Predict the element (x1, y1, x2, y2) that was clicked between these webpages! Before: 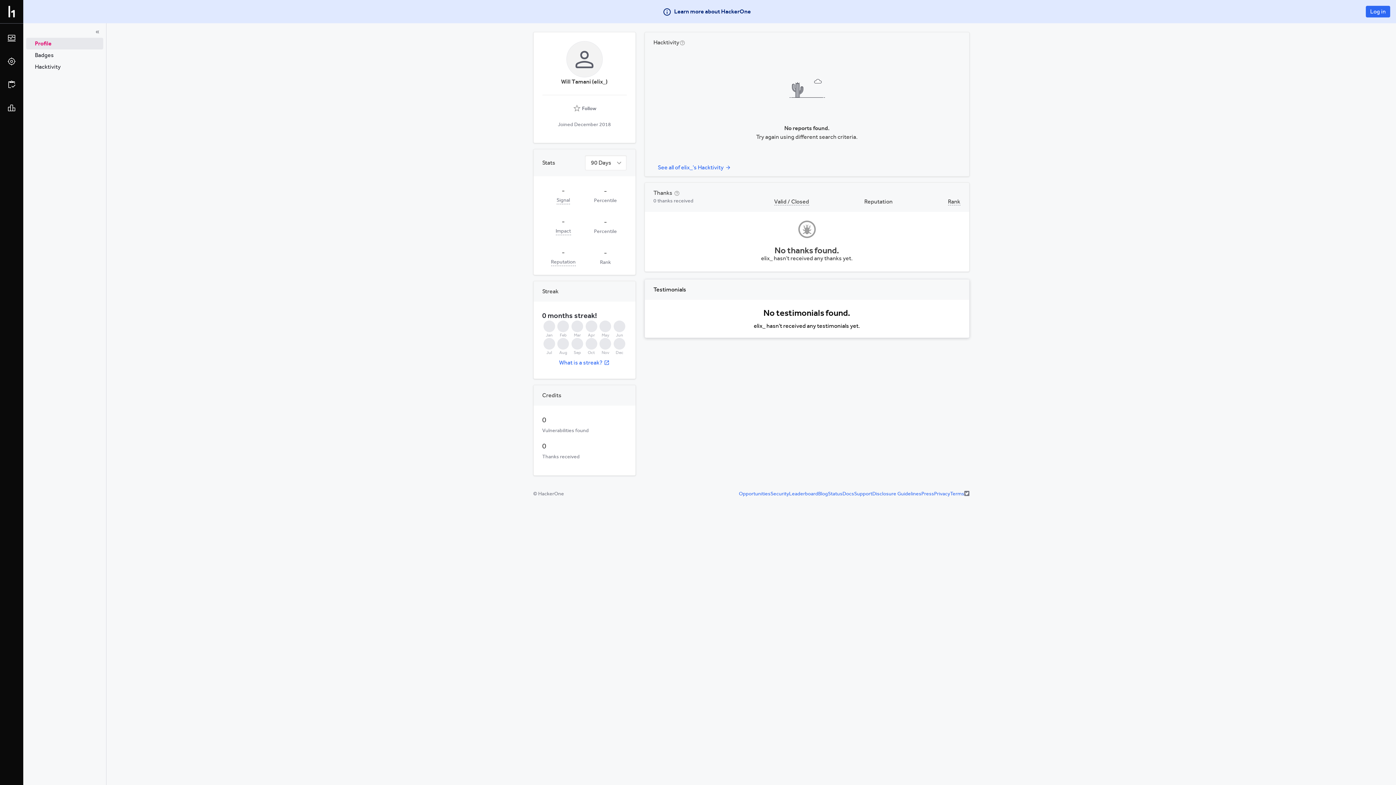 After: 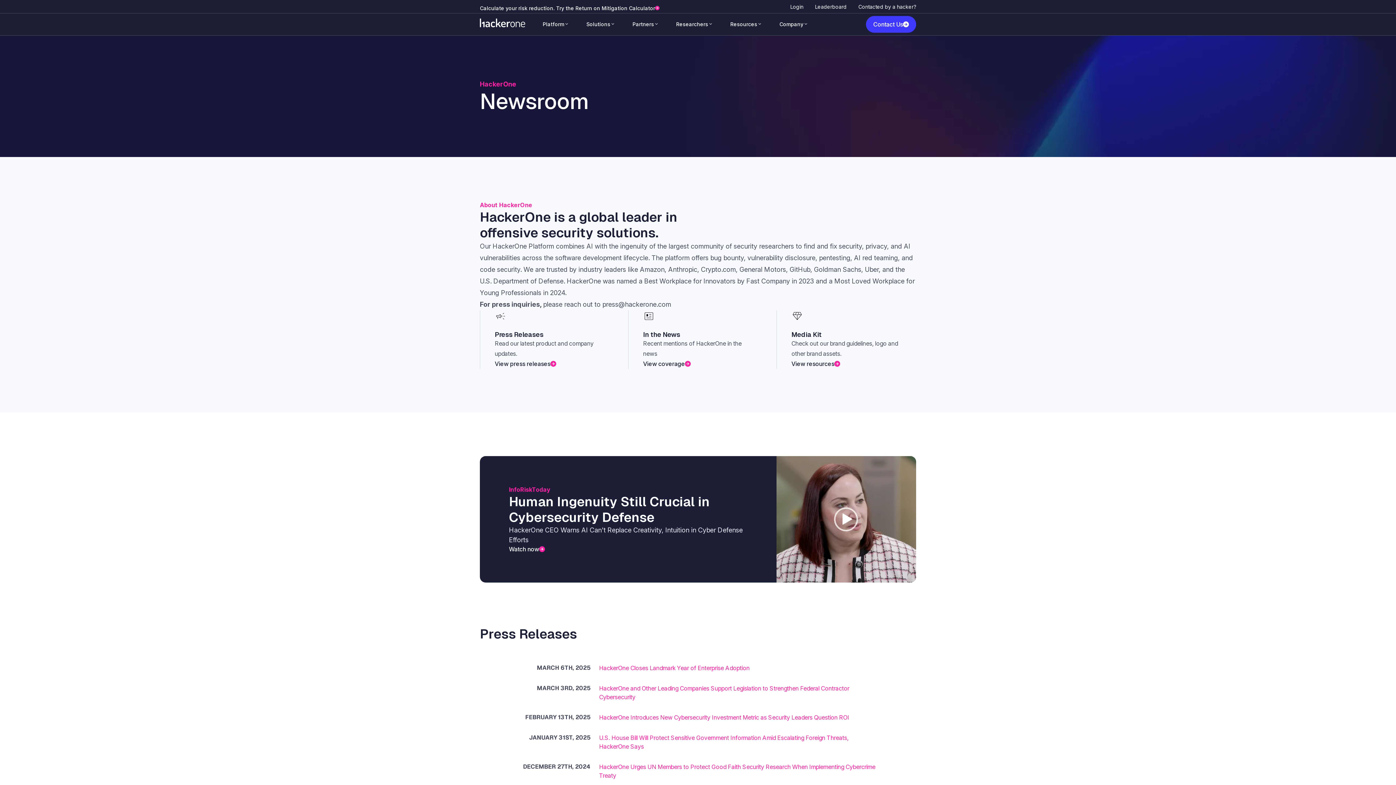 Action: bbox: (921, 423, 934, 429) label: Press